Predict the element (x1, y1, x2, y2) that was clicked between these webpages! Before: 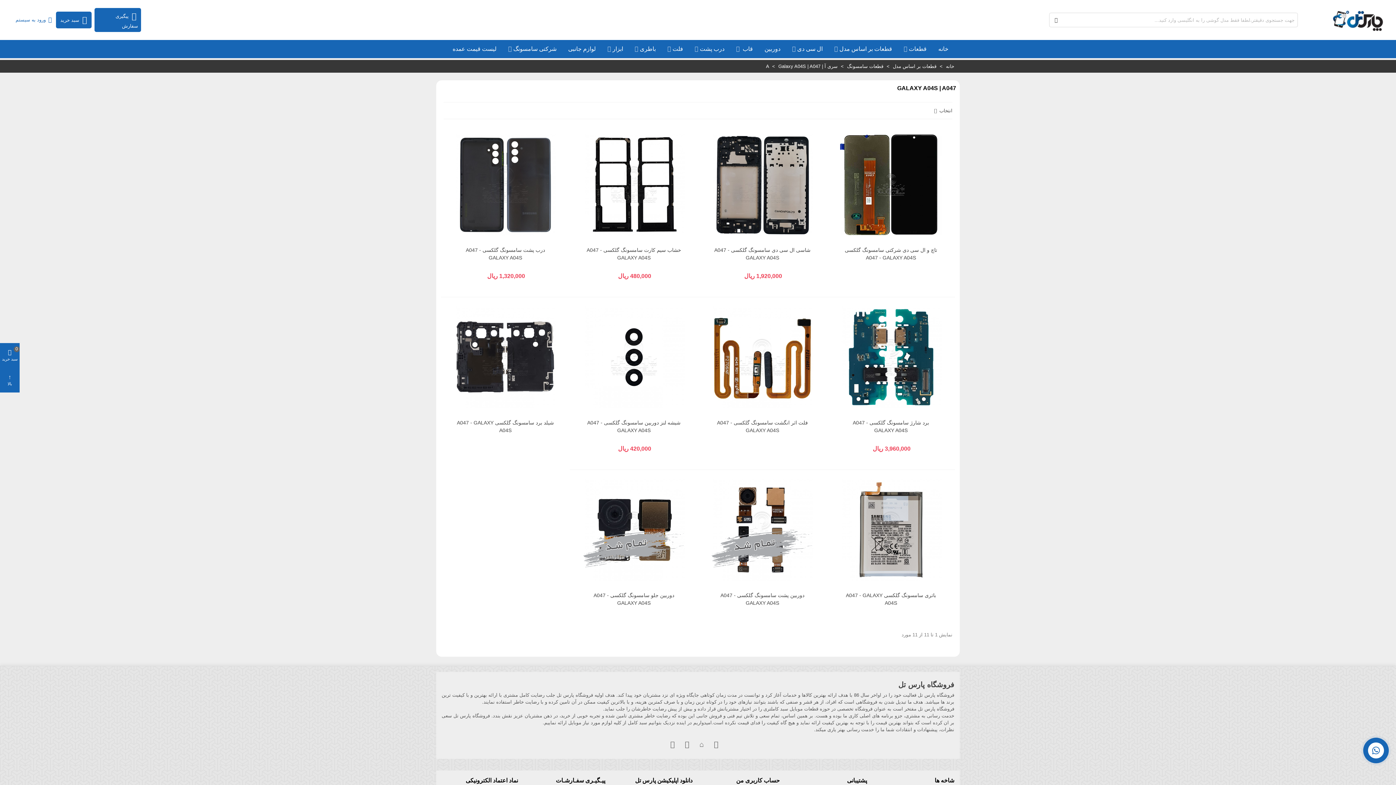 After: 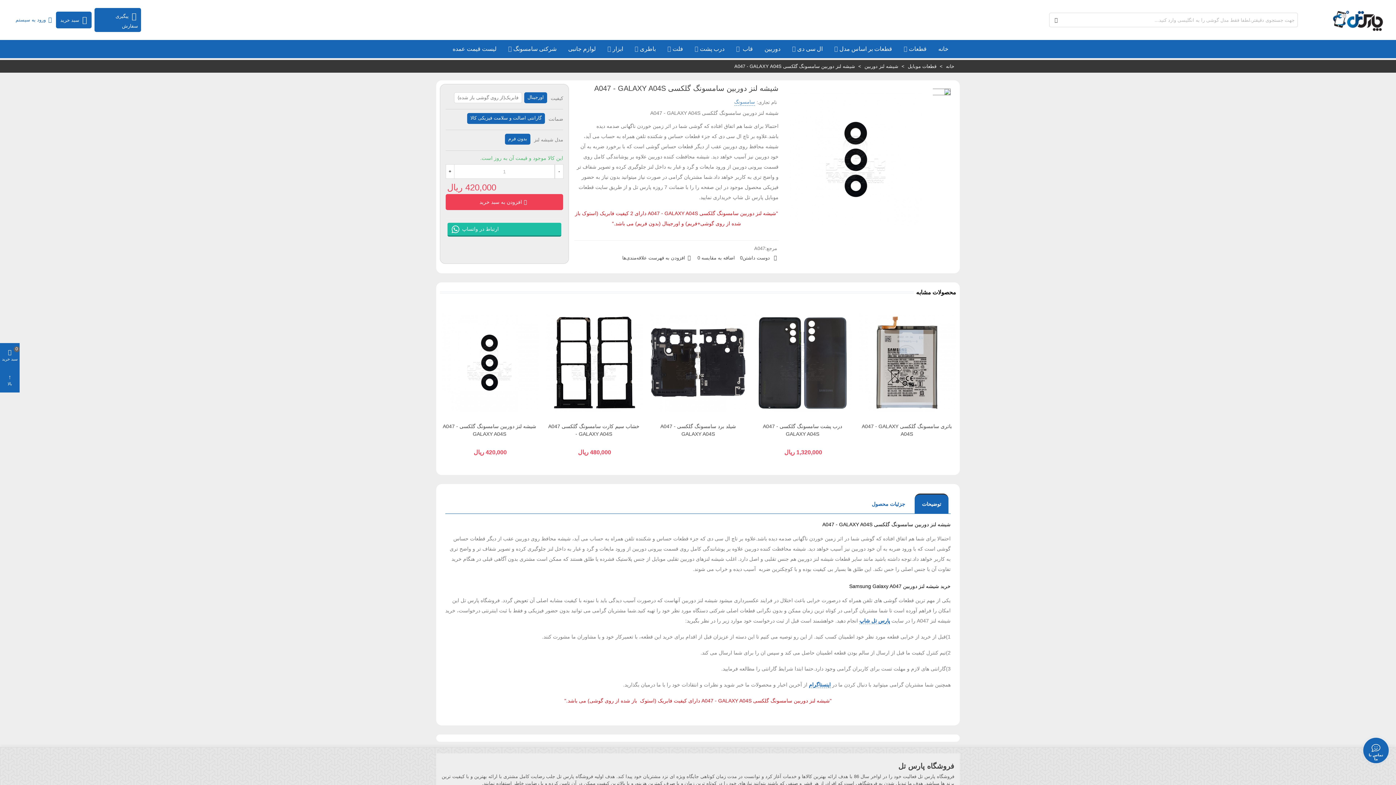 Action: bbox: (583, 299, 685, 415)